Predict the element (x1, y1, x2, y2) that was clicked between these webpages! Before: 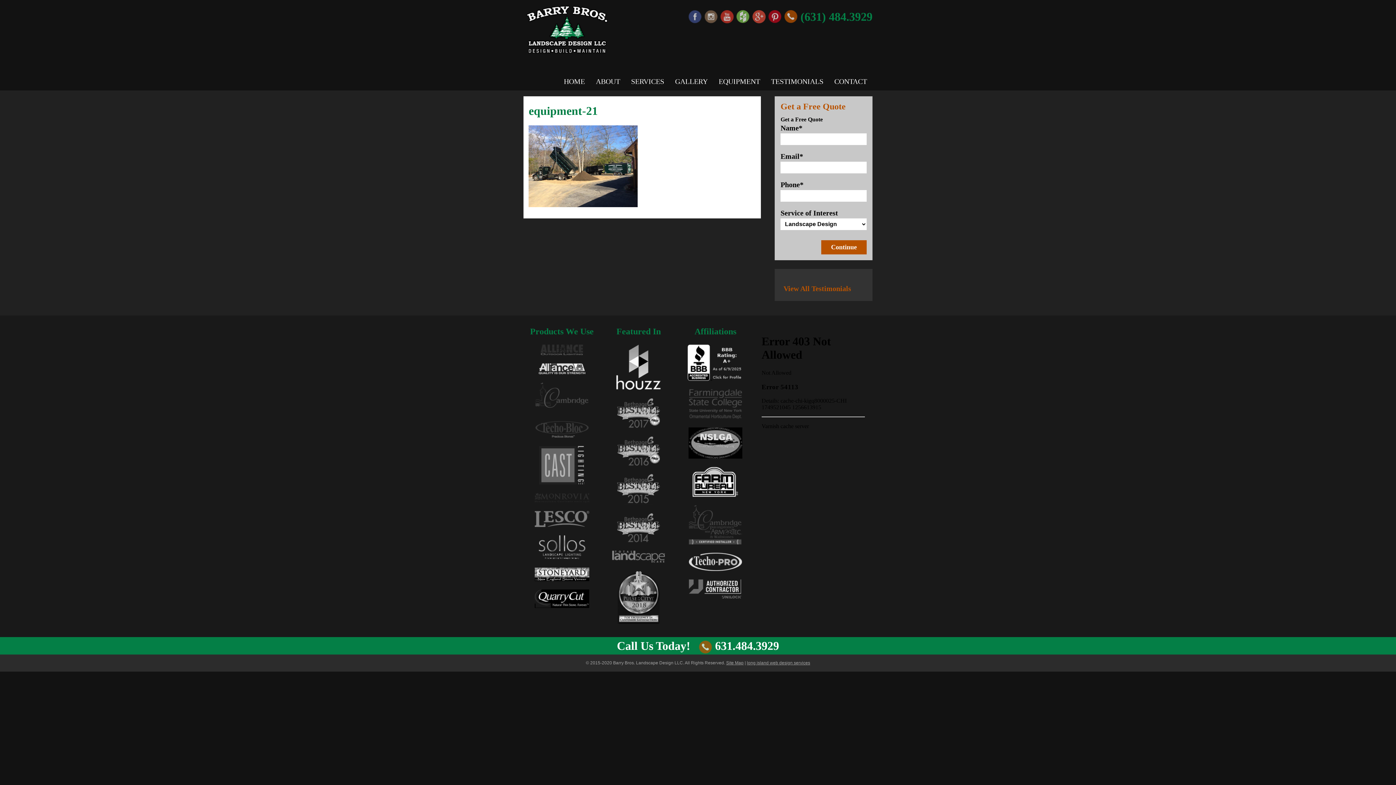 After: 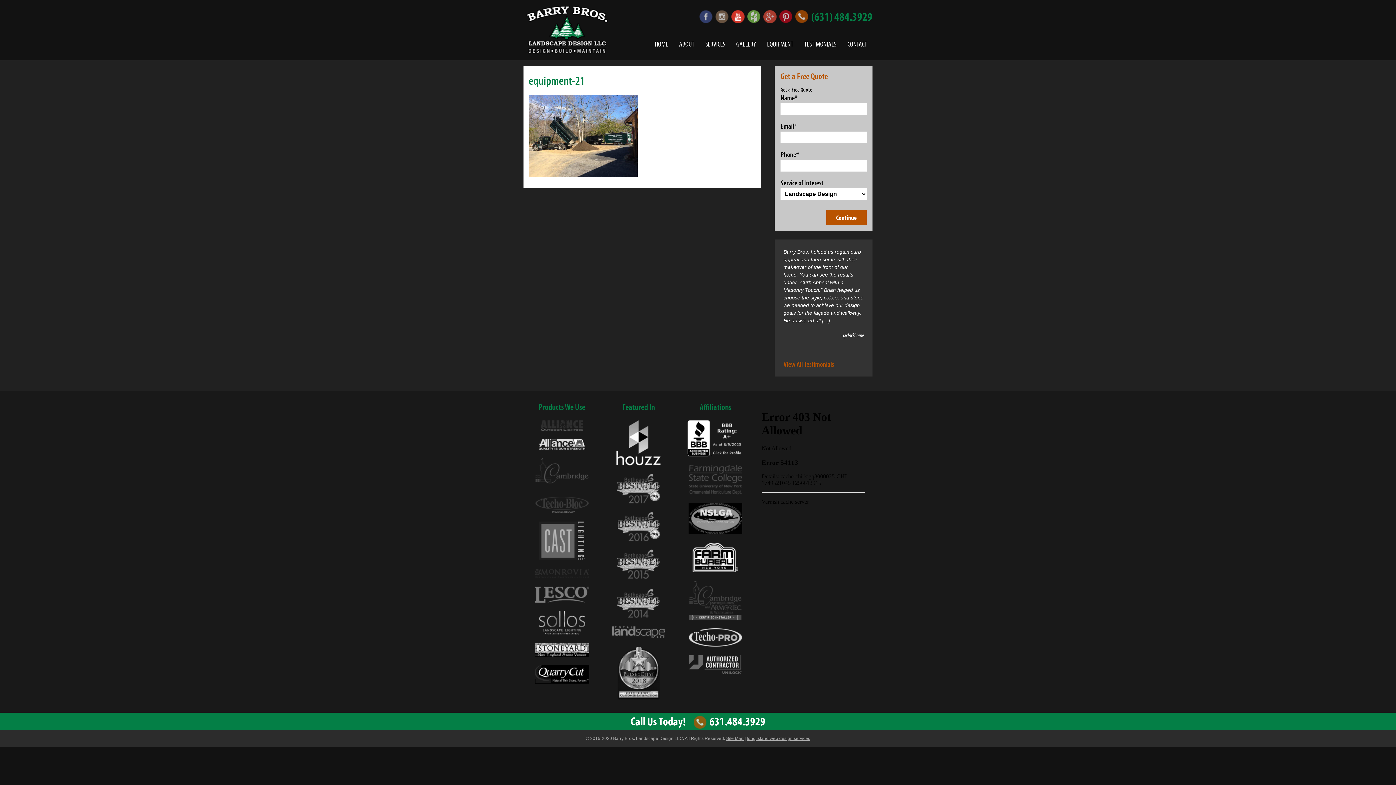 Action: bbox: (736, 10, 749, 23) label: Houzz